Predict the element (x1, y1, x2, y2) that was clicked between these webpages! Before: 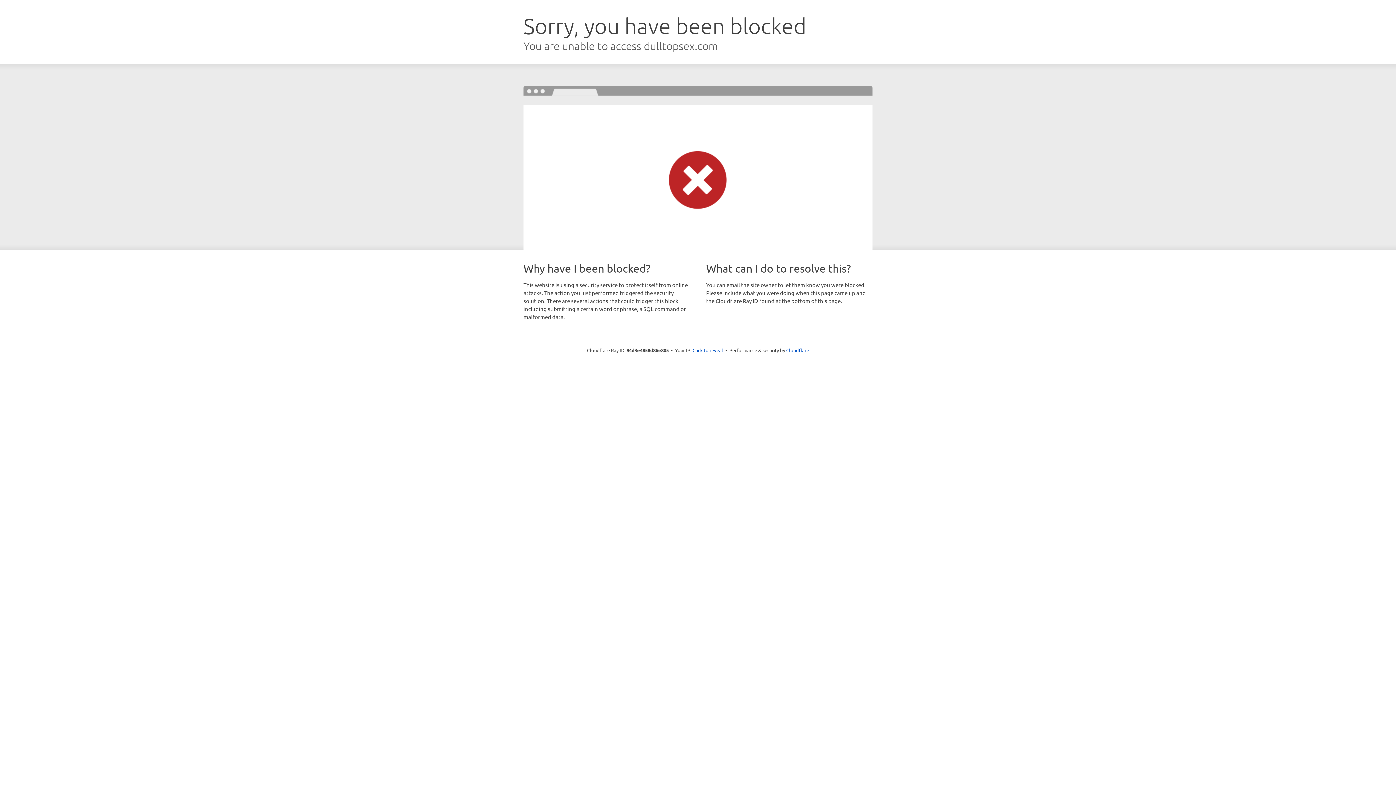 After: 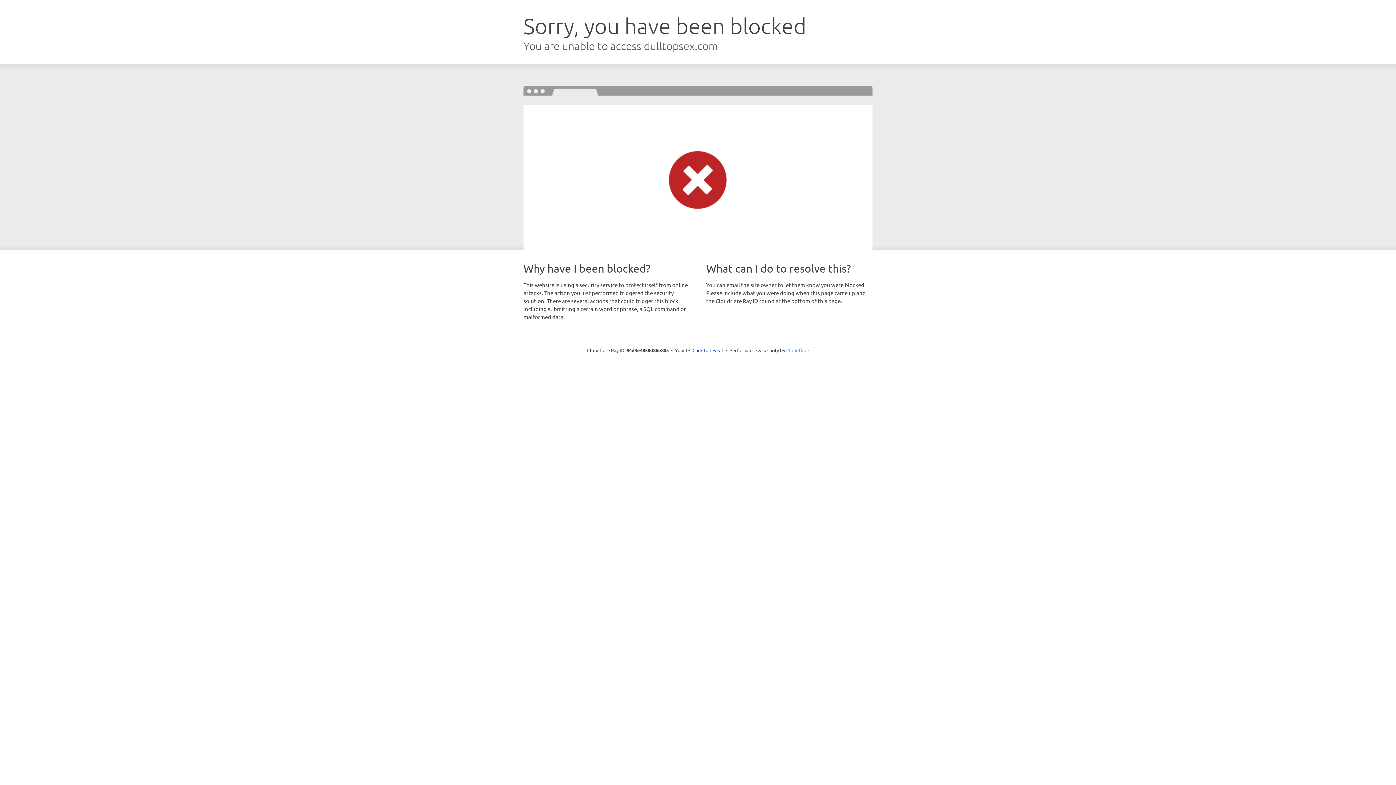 Action: bbox: (786, 347, 809, 353) label: Cloudflare